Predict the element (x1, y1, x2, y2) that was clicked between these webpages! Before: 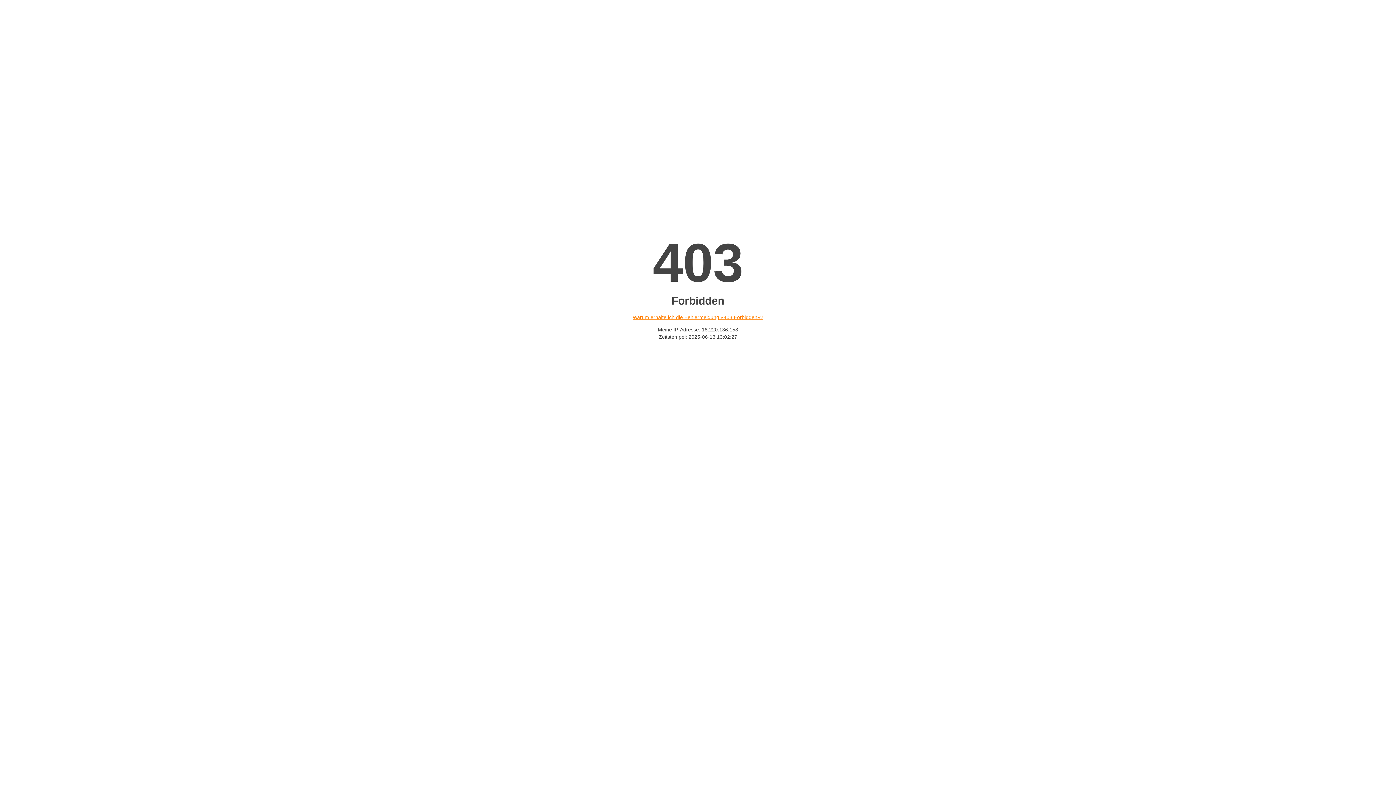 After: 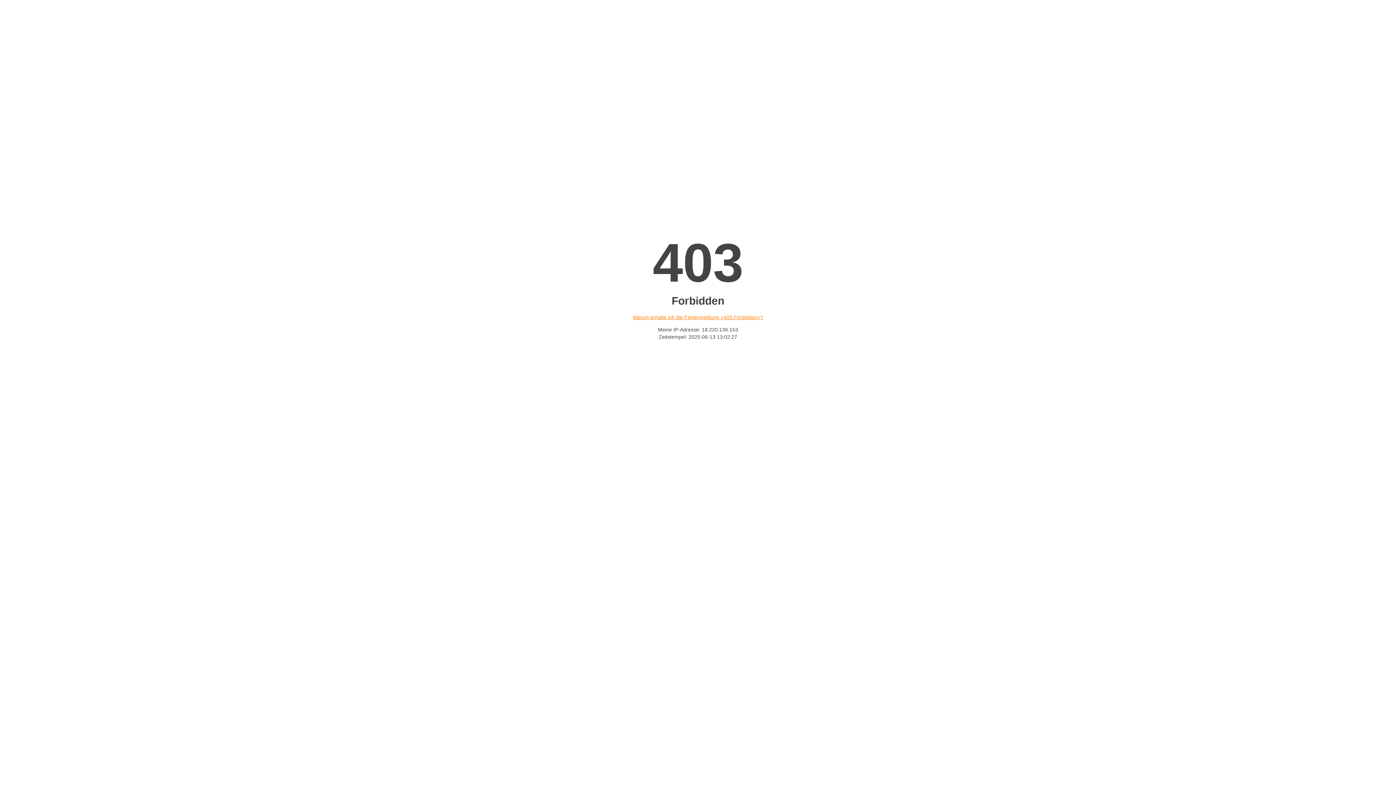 Action: label: Warum erhalte ich die Fehlermeldung «403 Forbidden»? bbox: (632, 314, 763, 320)